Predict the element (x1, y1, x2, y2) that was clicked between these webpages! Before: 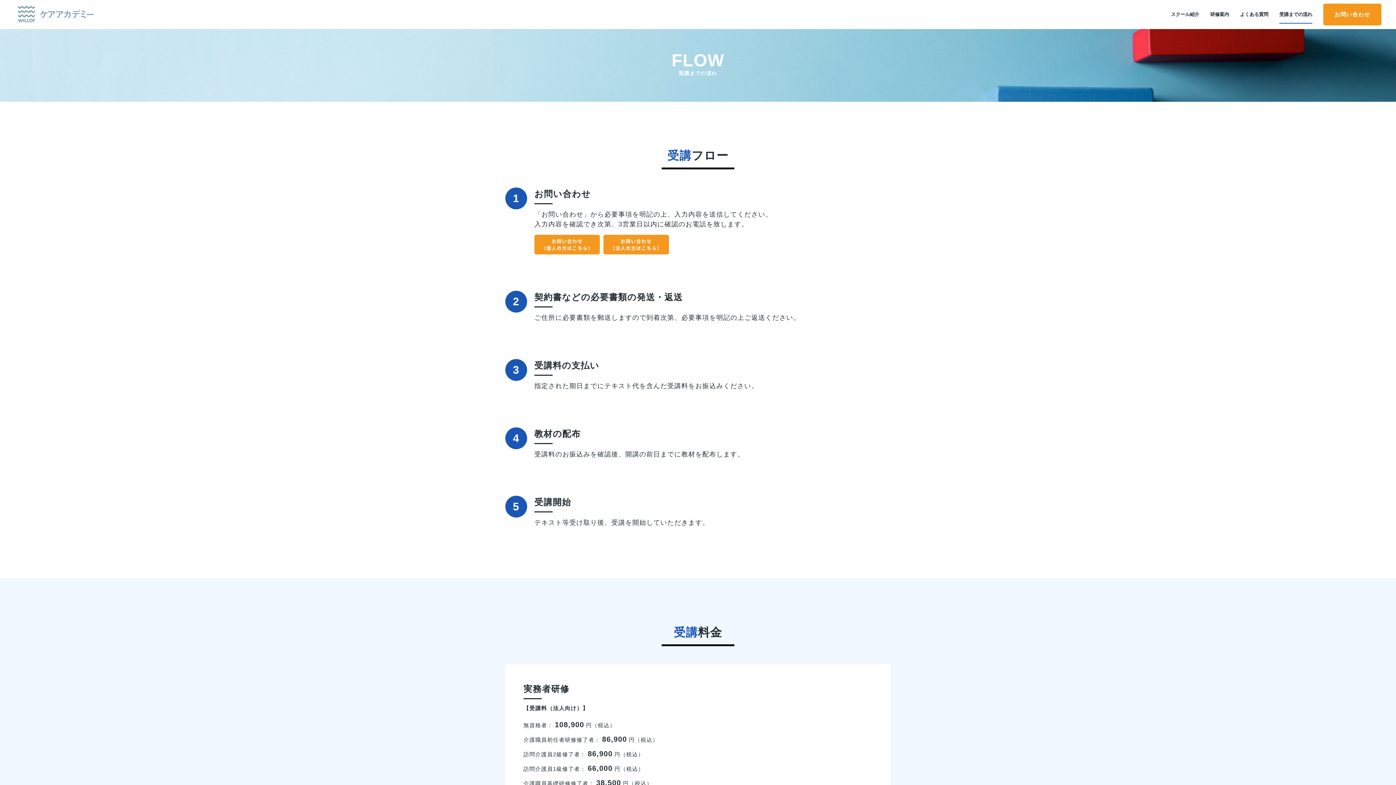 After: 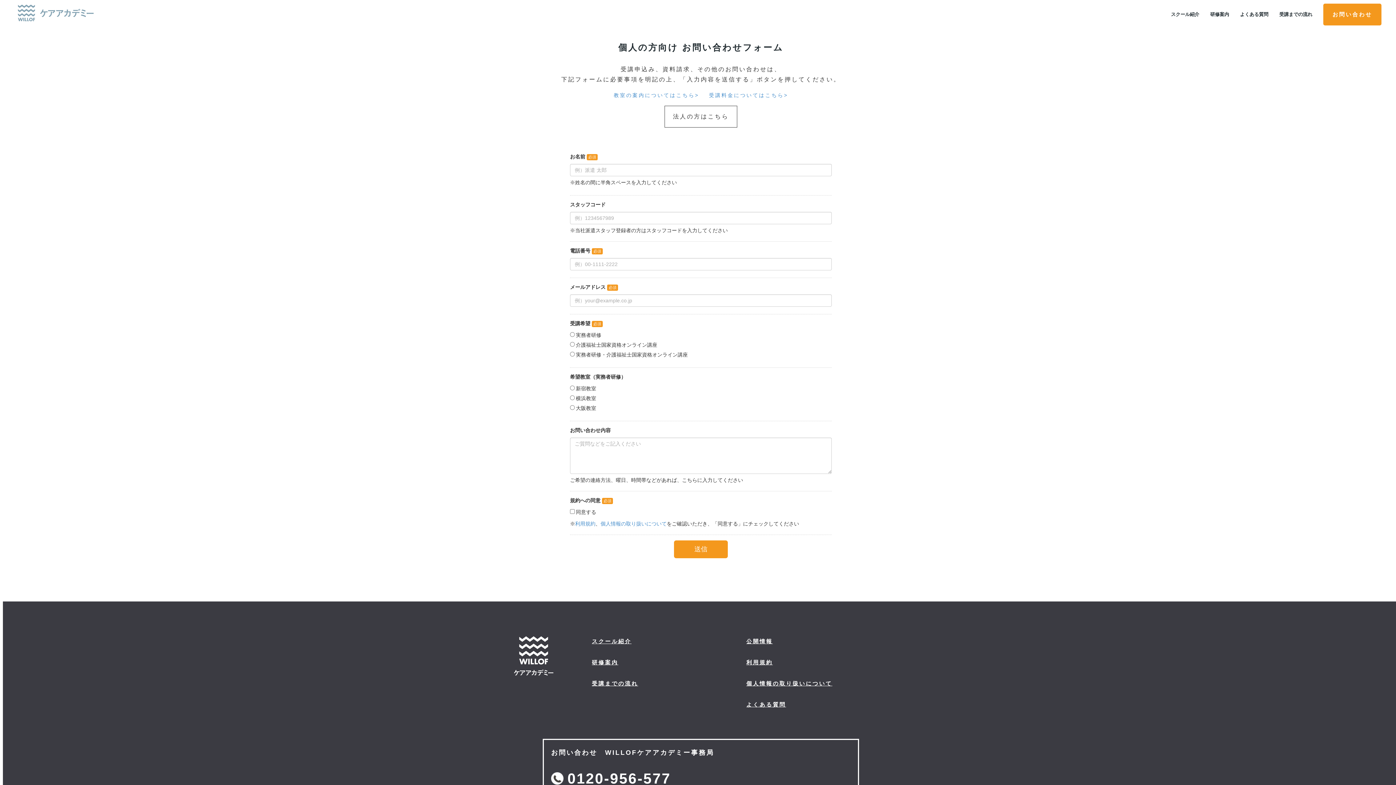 Action: label: お問い合わせ bbox: (1323, 3, 1381, 25)